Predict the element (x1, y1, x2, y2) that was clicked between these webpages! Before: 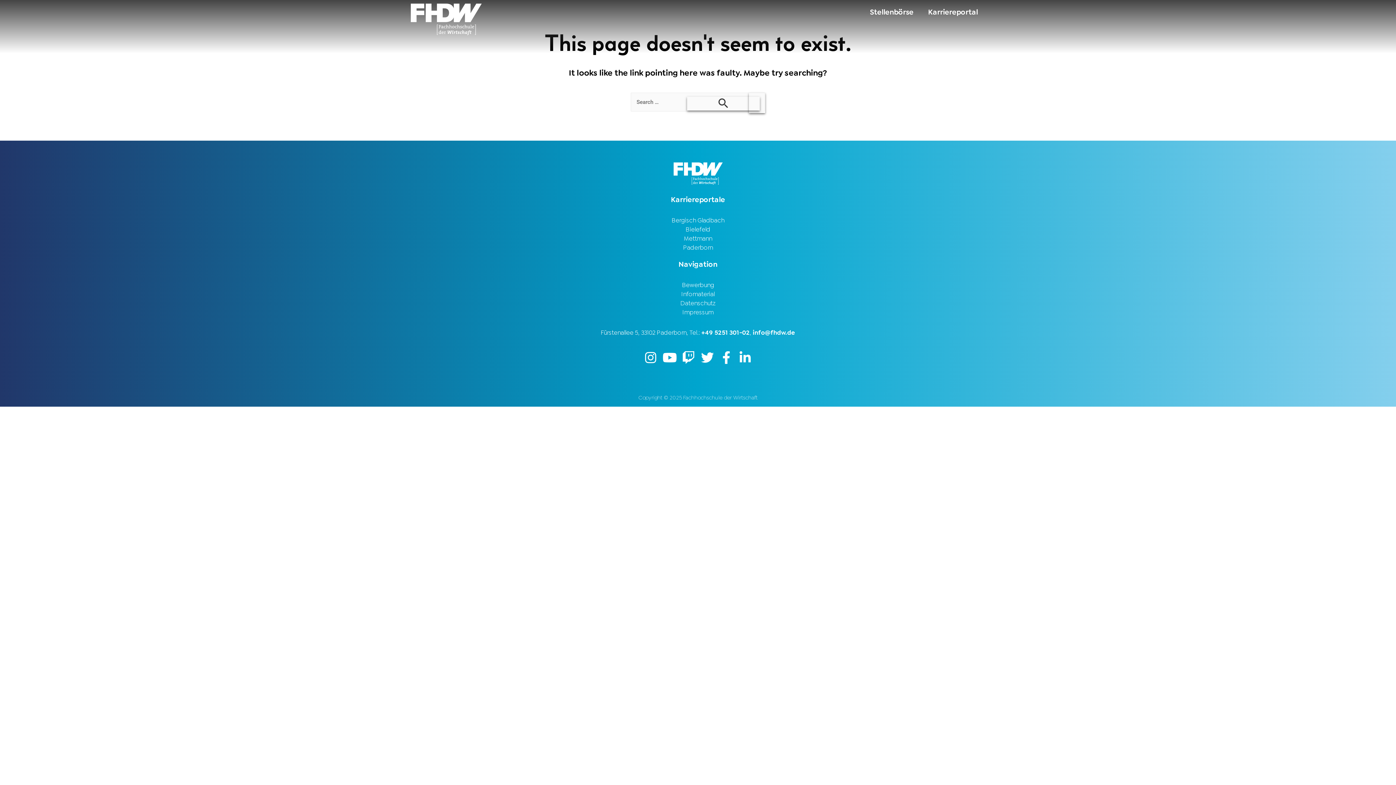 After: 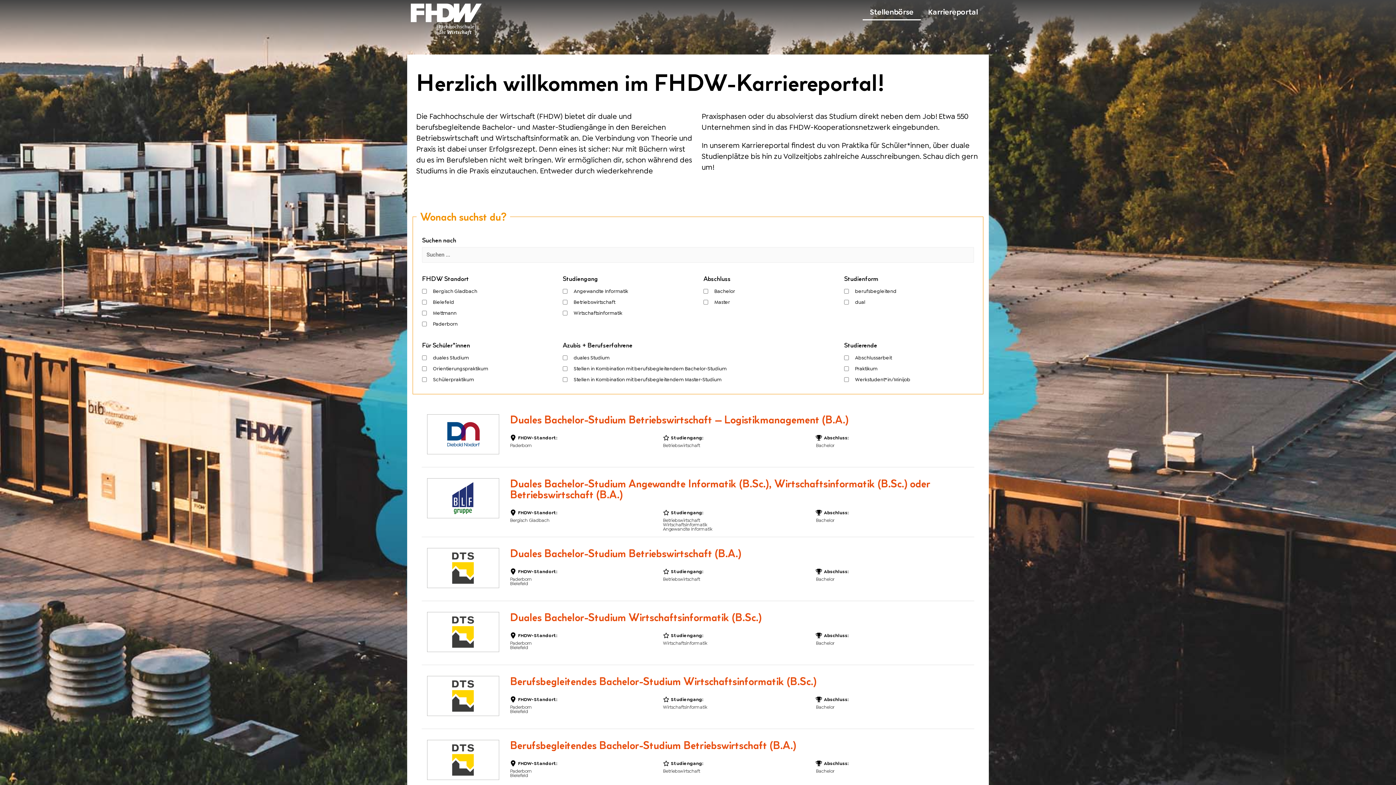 Action: bbox: (862, 3, 921, 20) label: Stellenbörse